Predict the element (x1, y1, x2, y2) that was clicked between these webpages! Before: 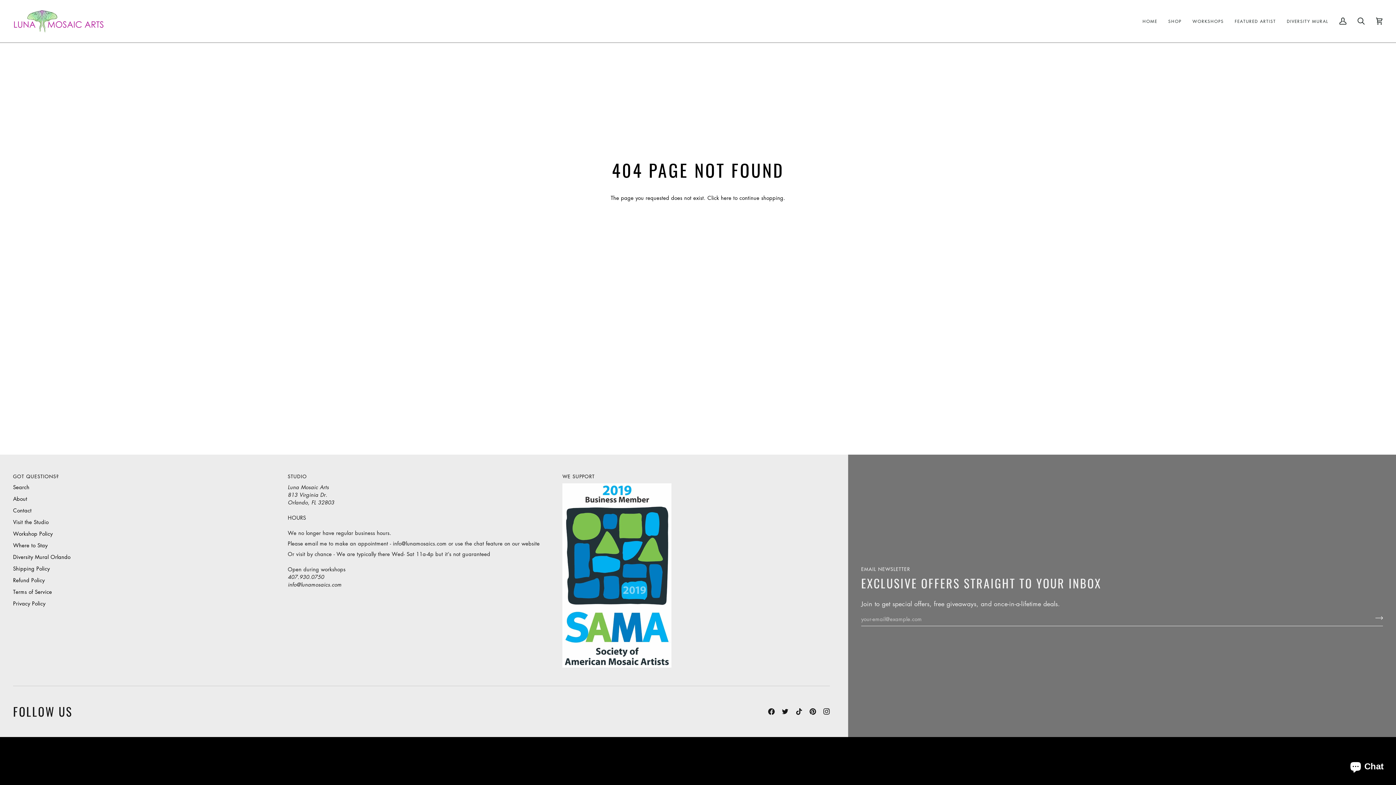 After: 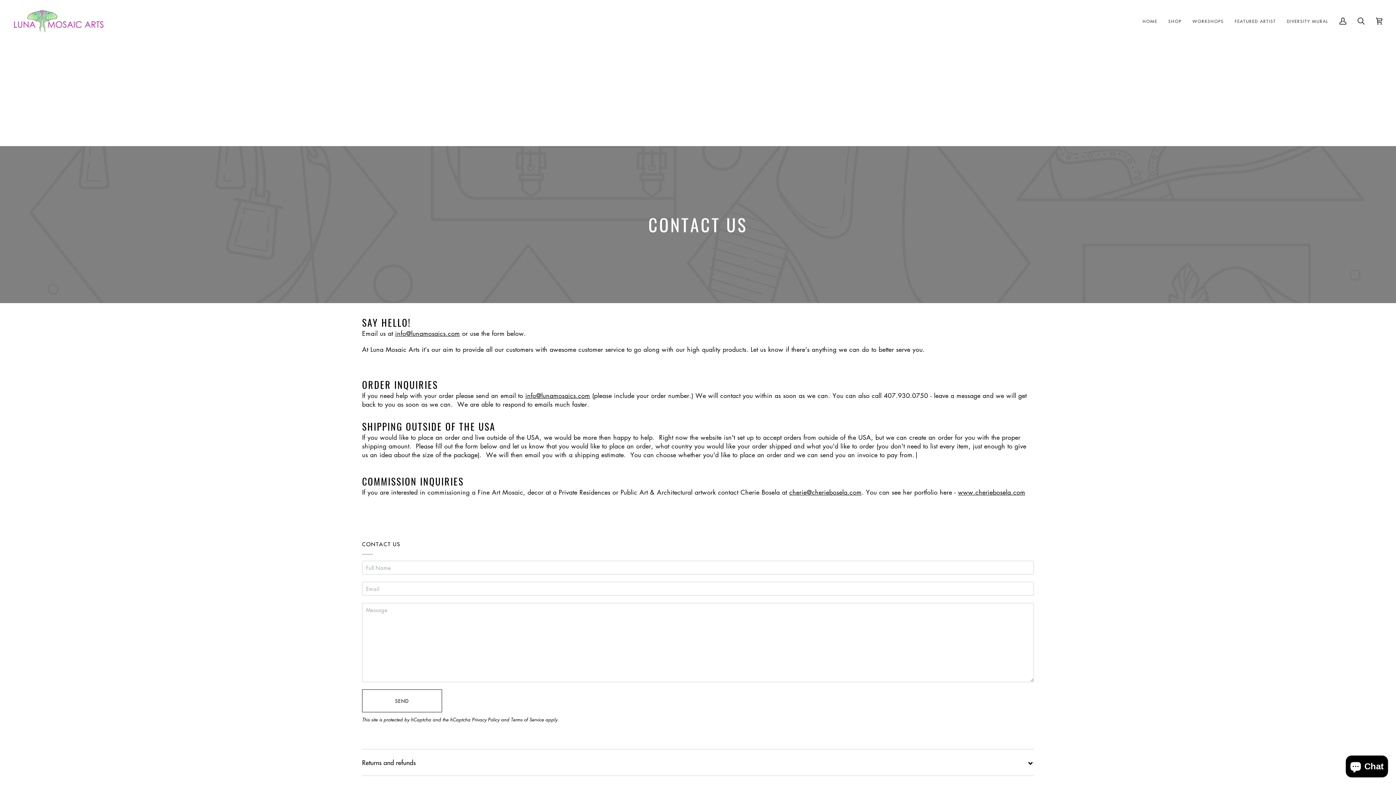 Action: label: Contact bbox: (13, 506, 31, 514)